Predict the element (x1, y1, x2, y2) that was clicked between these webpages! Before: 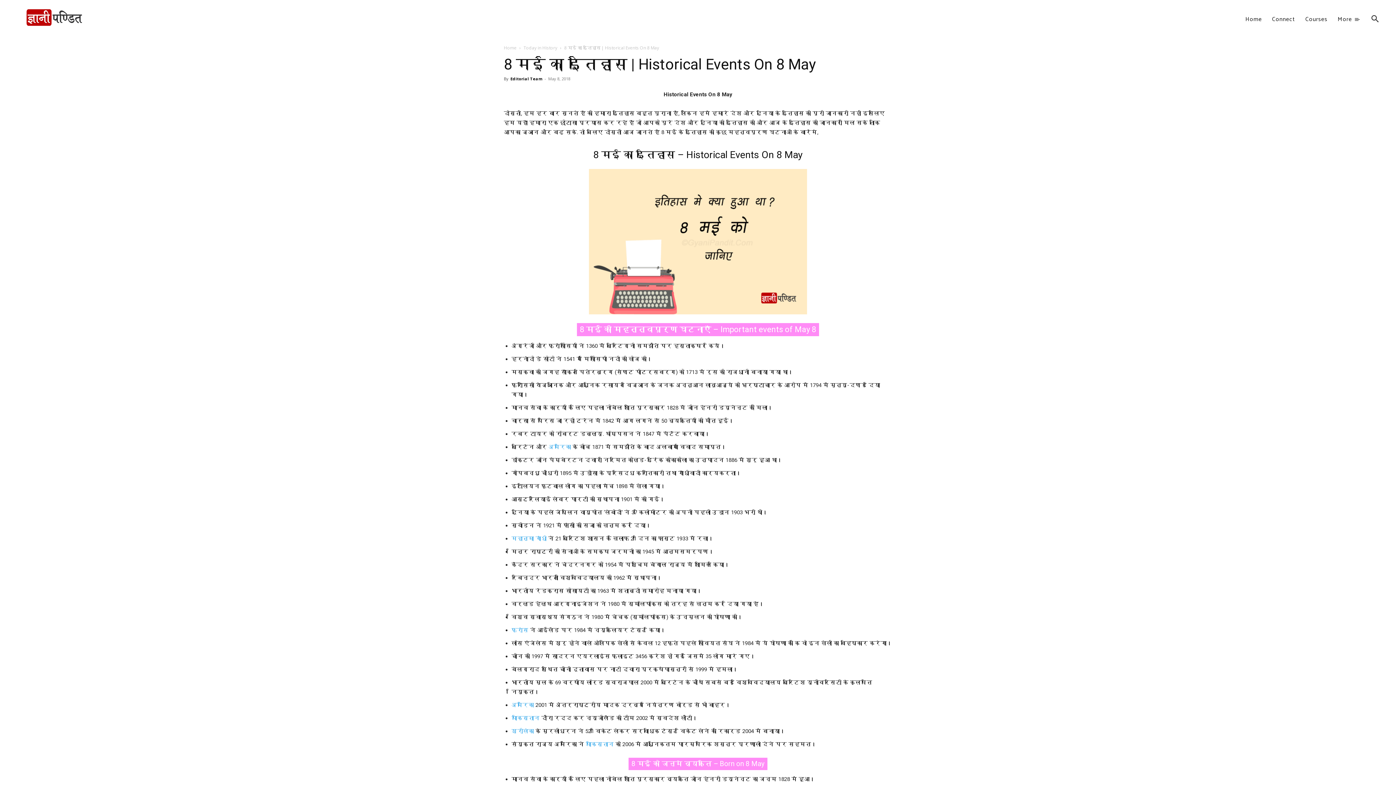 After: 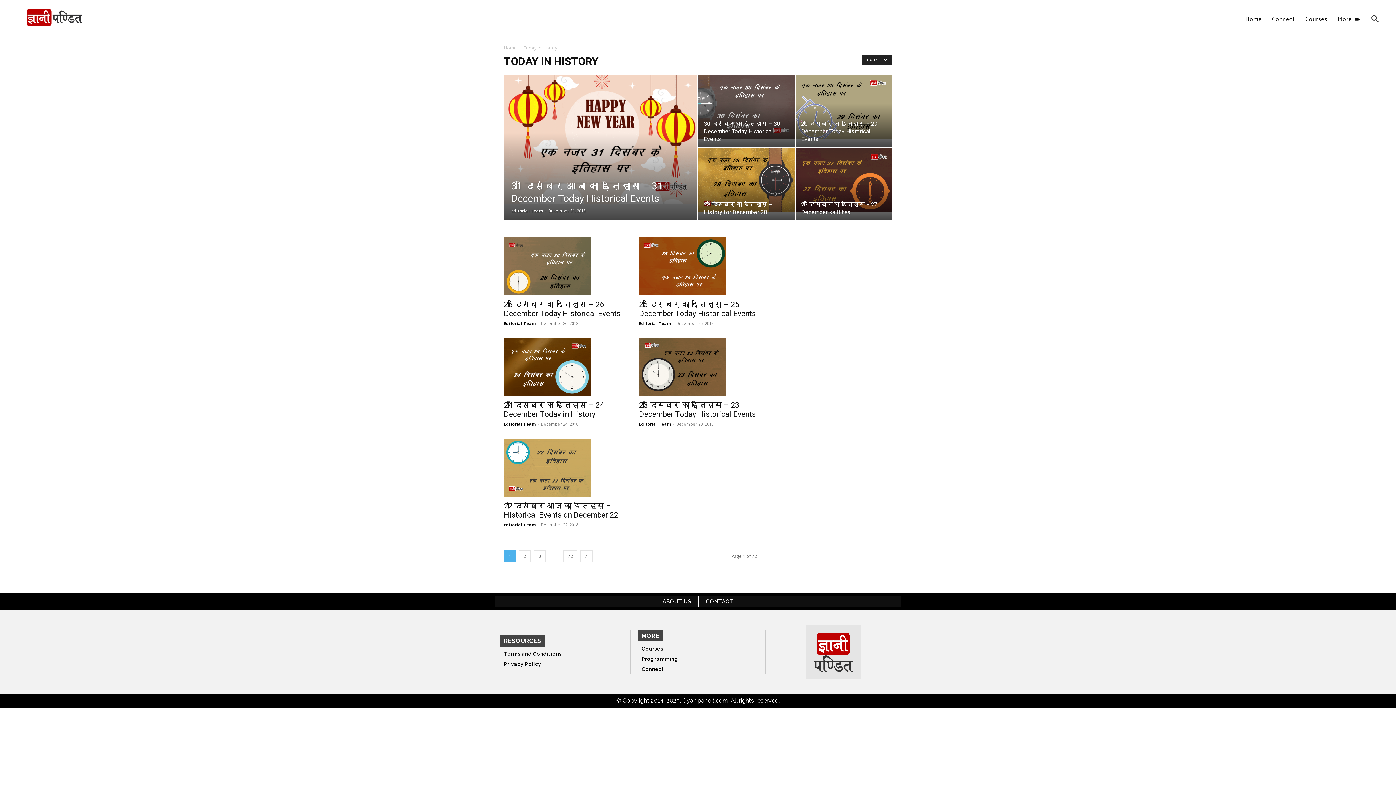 Action: bbox: (523, 44, 557, 50) label: Today in History